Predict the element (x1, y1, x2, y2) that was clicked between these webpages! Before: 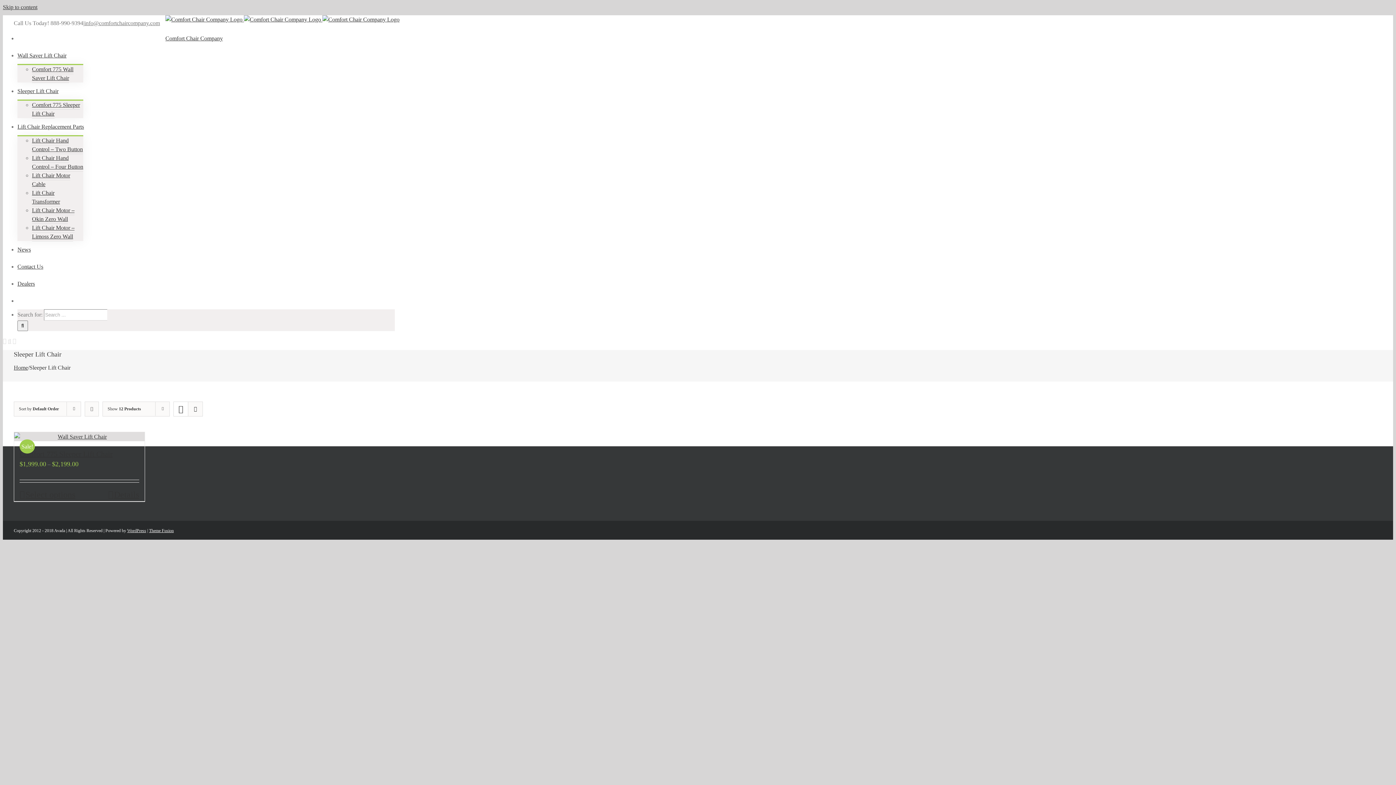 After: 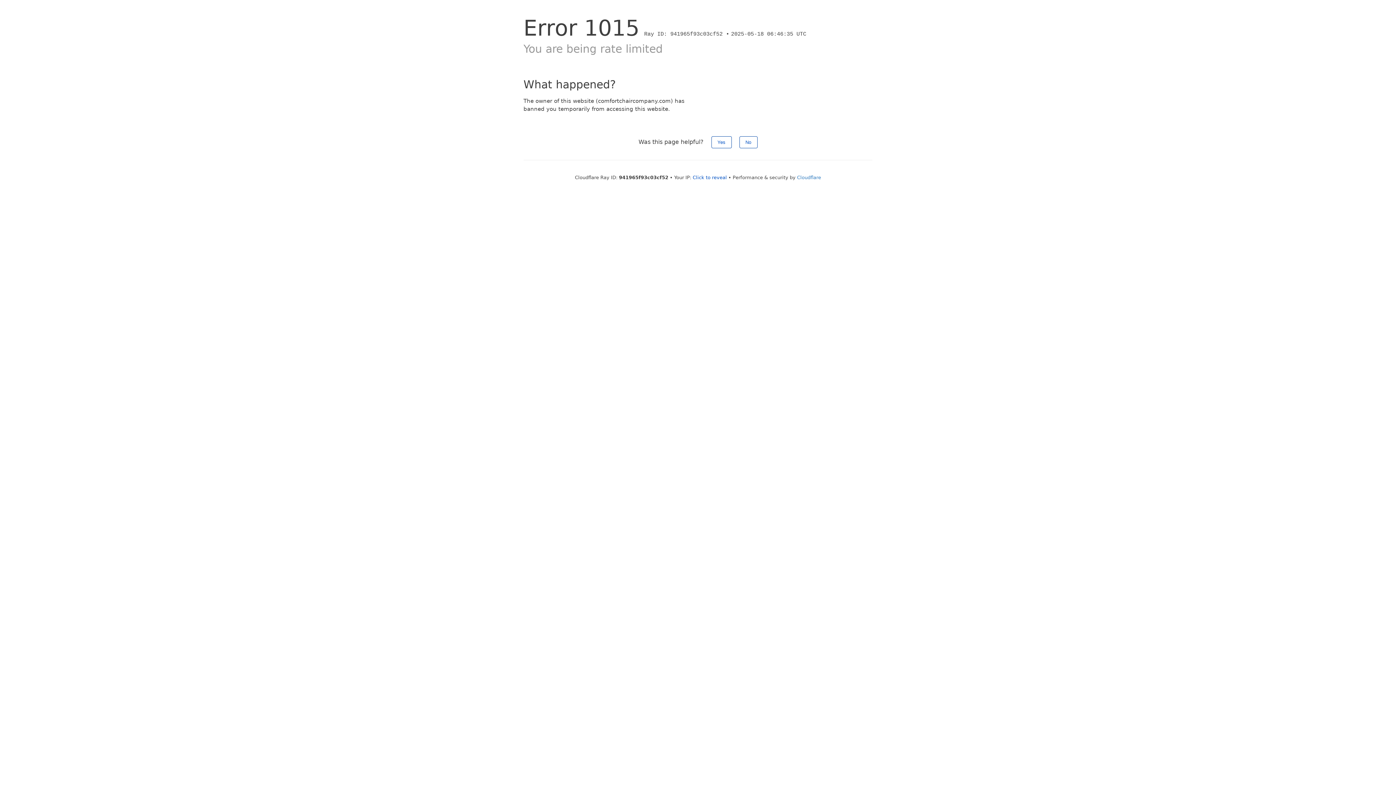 Action: label: Home bbox: (13, 364, 28, 370)